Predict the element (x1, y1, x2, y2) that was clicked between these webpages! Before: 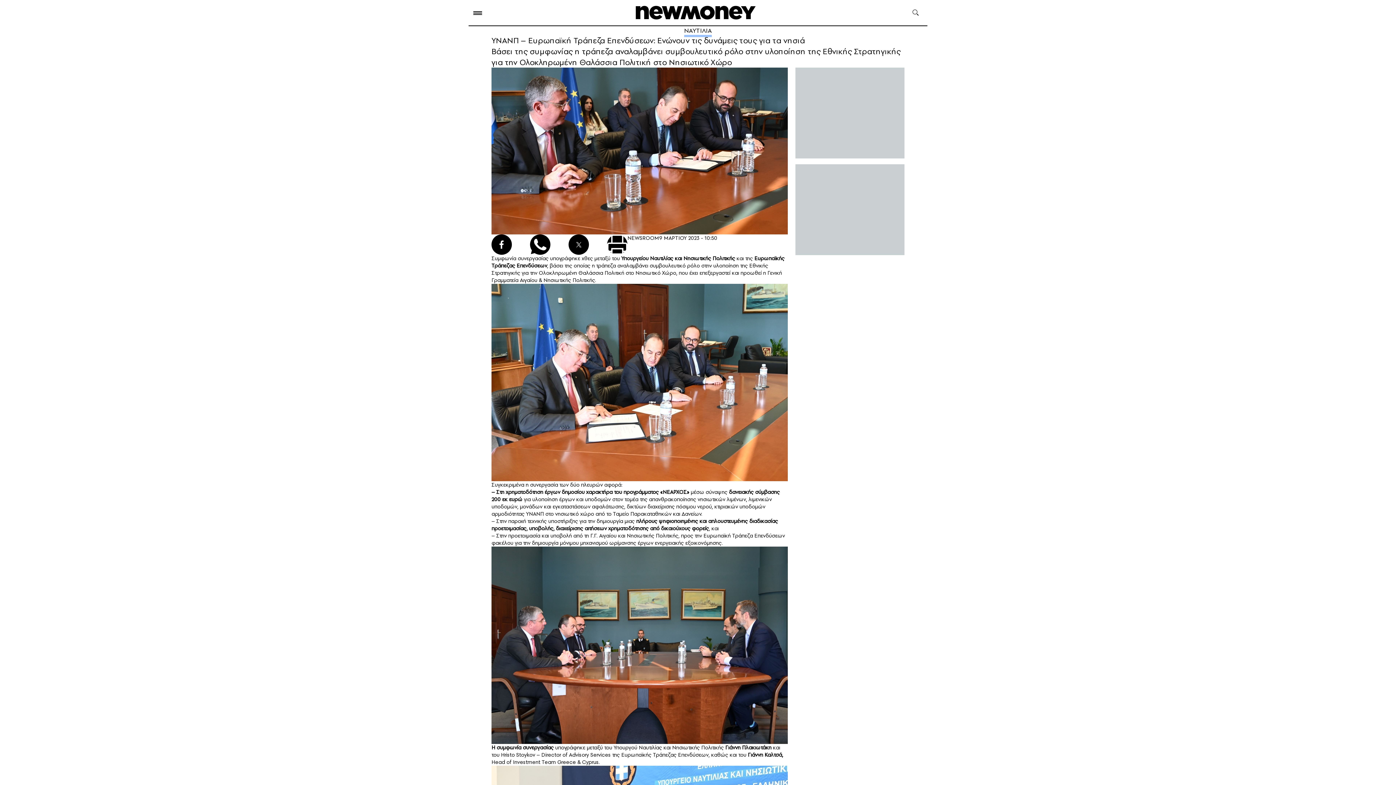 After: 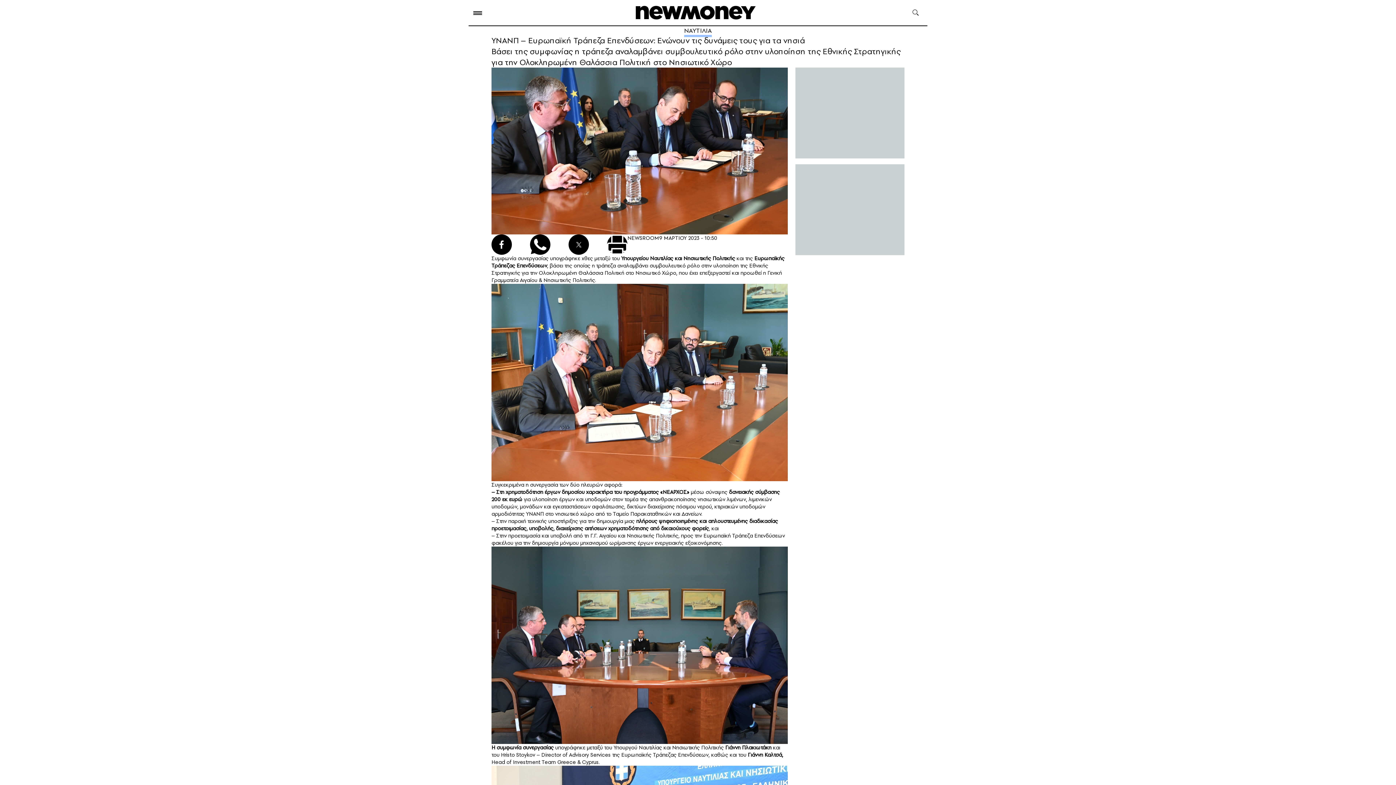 Action: label: Η συμφωνία συνεργασίας bbox: (491, 744, 553, 751)